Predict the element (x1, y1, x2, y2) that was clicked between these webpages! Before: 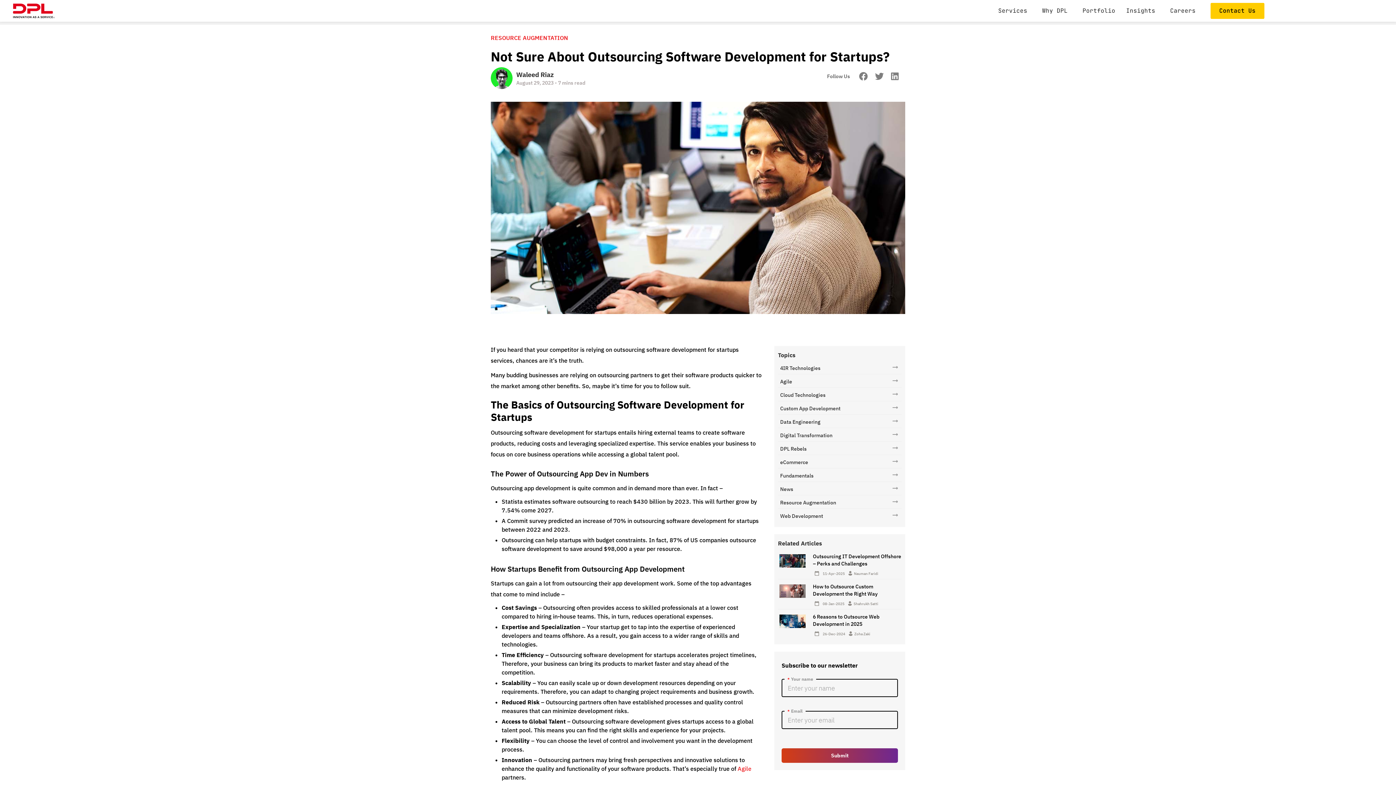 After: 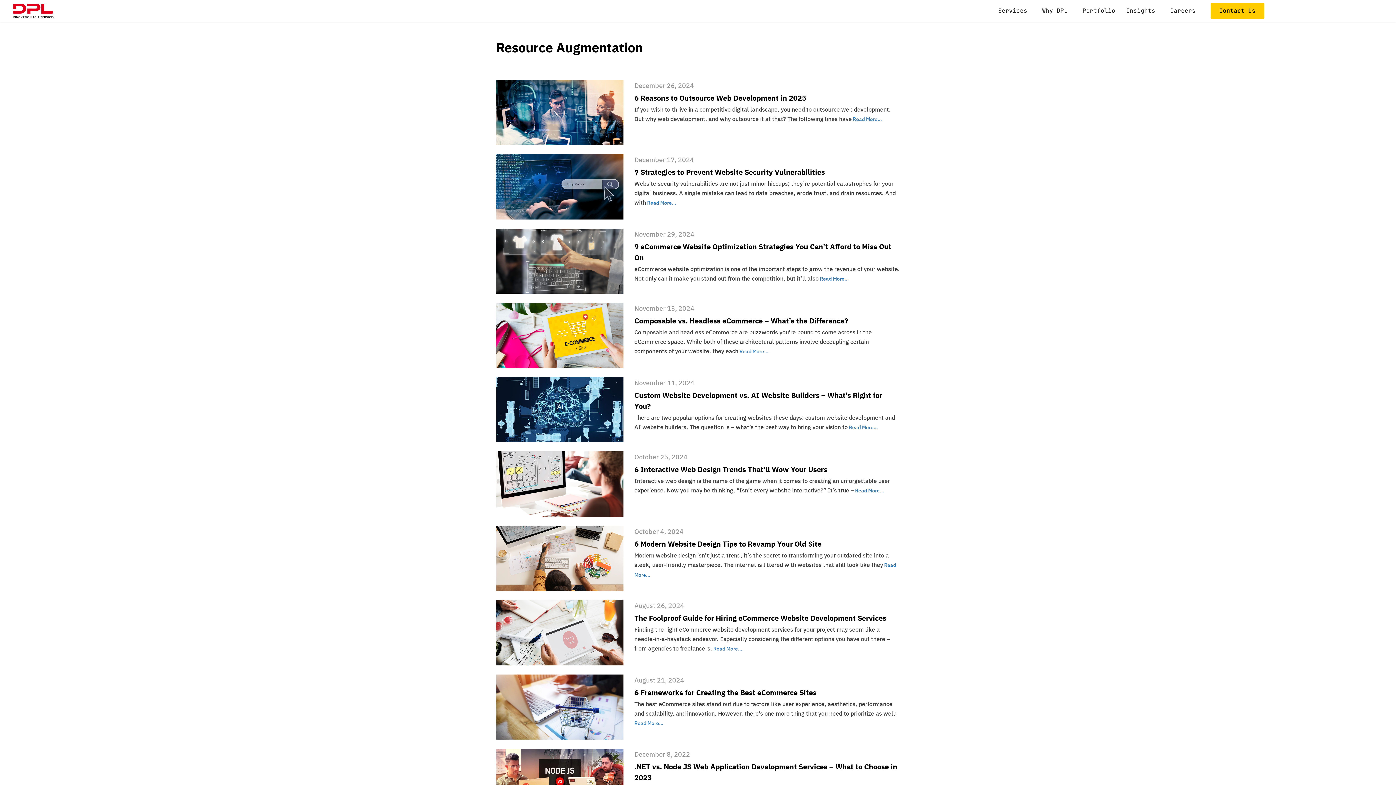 Action: label: Web Development bbox: (778, 510, 901, 522)